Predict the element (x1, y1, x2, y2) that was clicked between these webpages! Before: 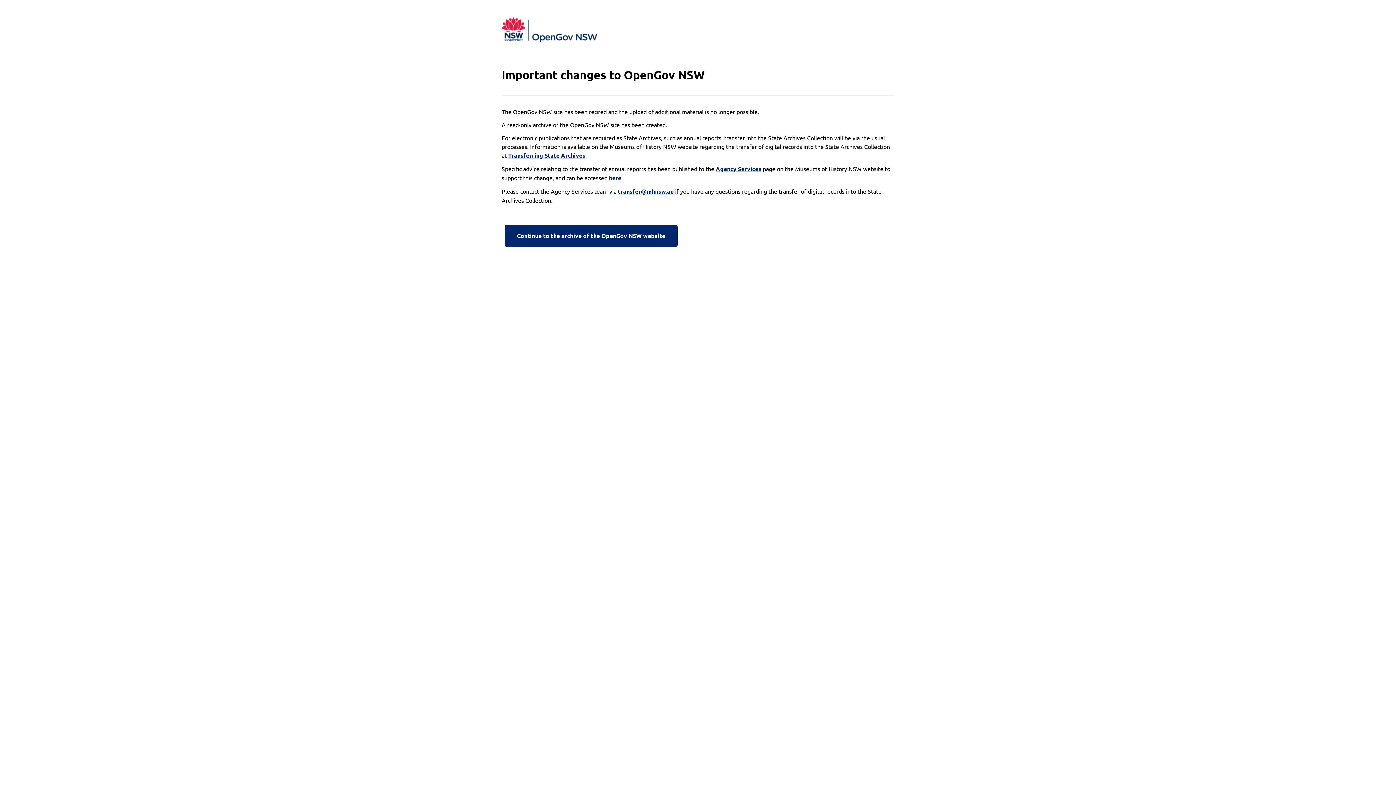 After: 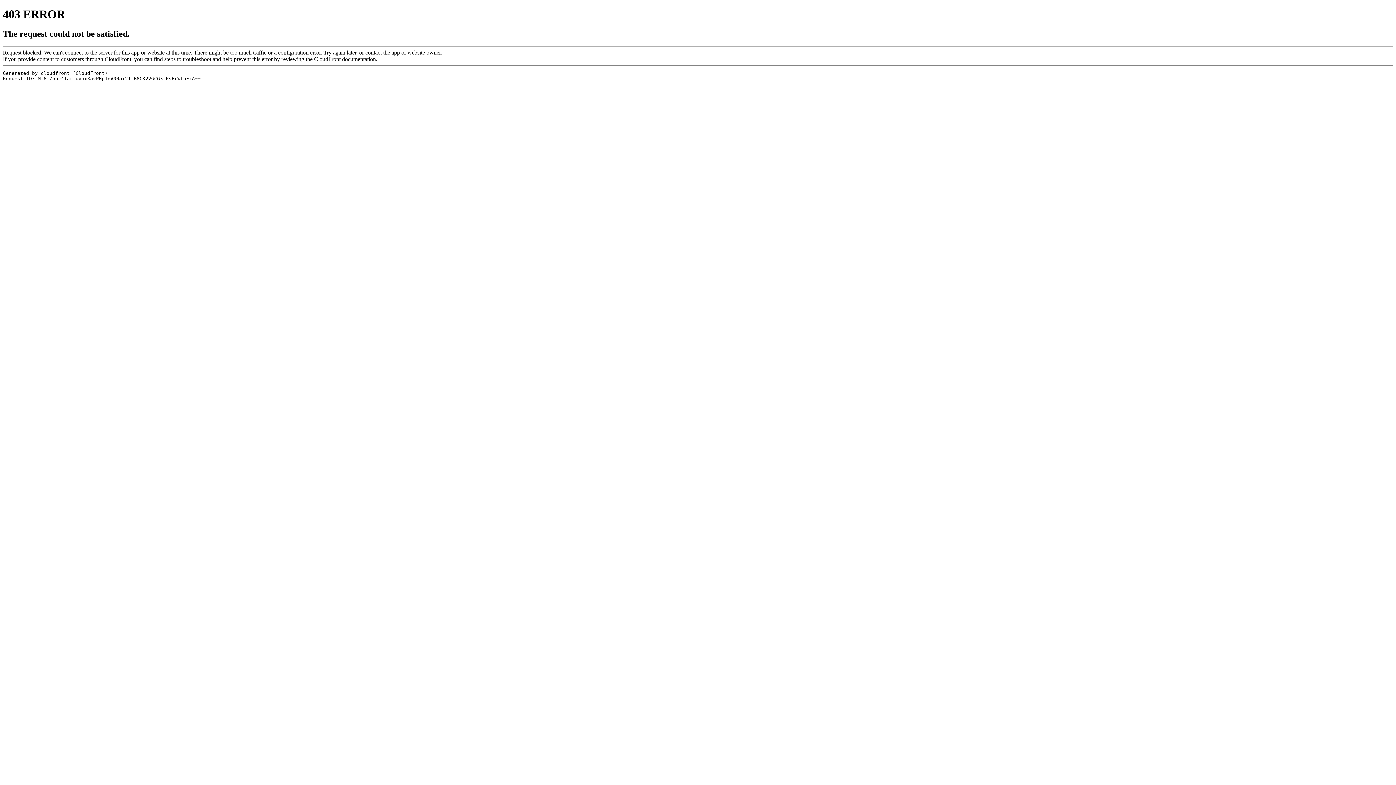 Action: bbox: (716, 164, 761, 173) label: Agency Services